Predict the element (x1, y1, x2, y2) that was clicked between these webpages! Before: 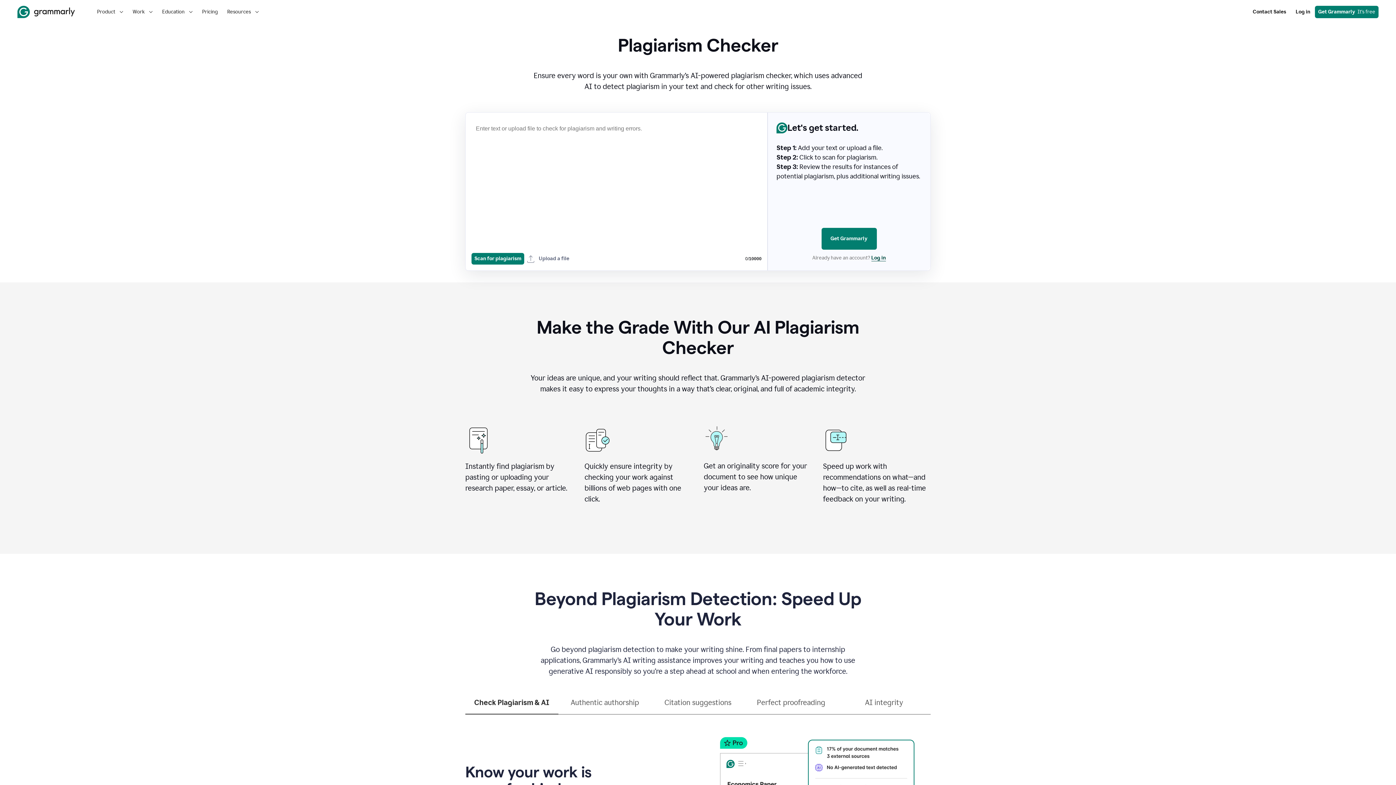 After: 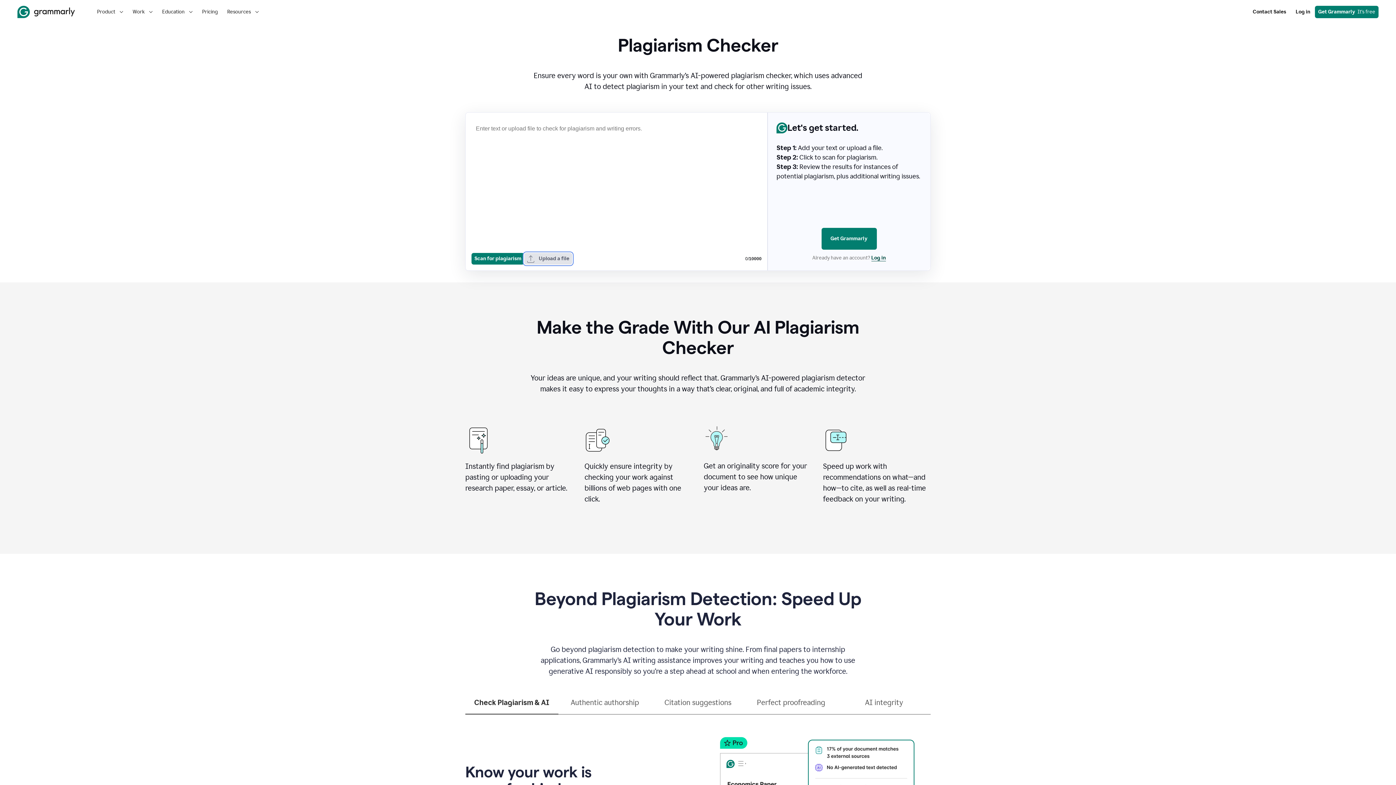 Action: bbox: (524, 253, 572, 264) label: Upload a file